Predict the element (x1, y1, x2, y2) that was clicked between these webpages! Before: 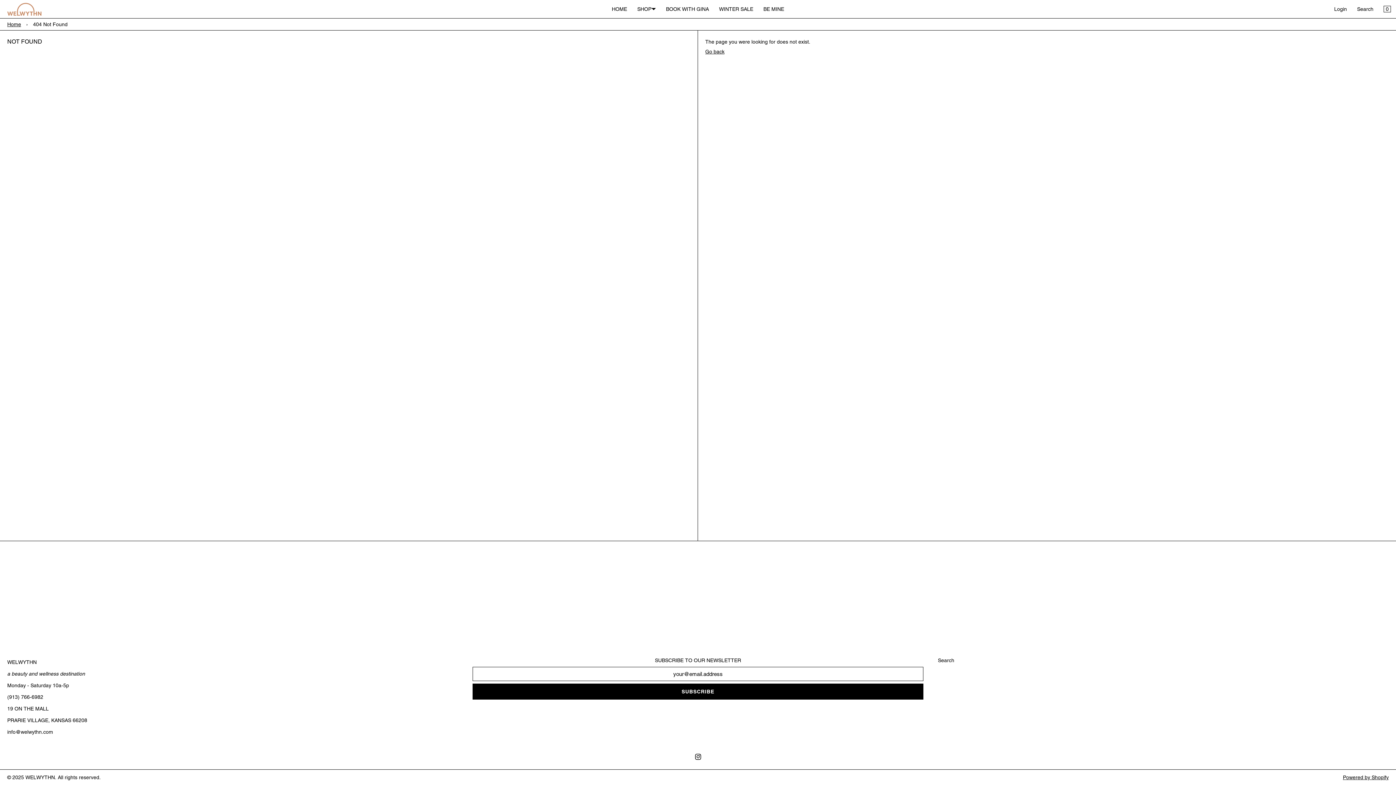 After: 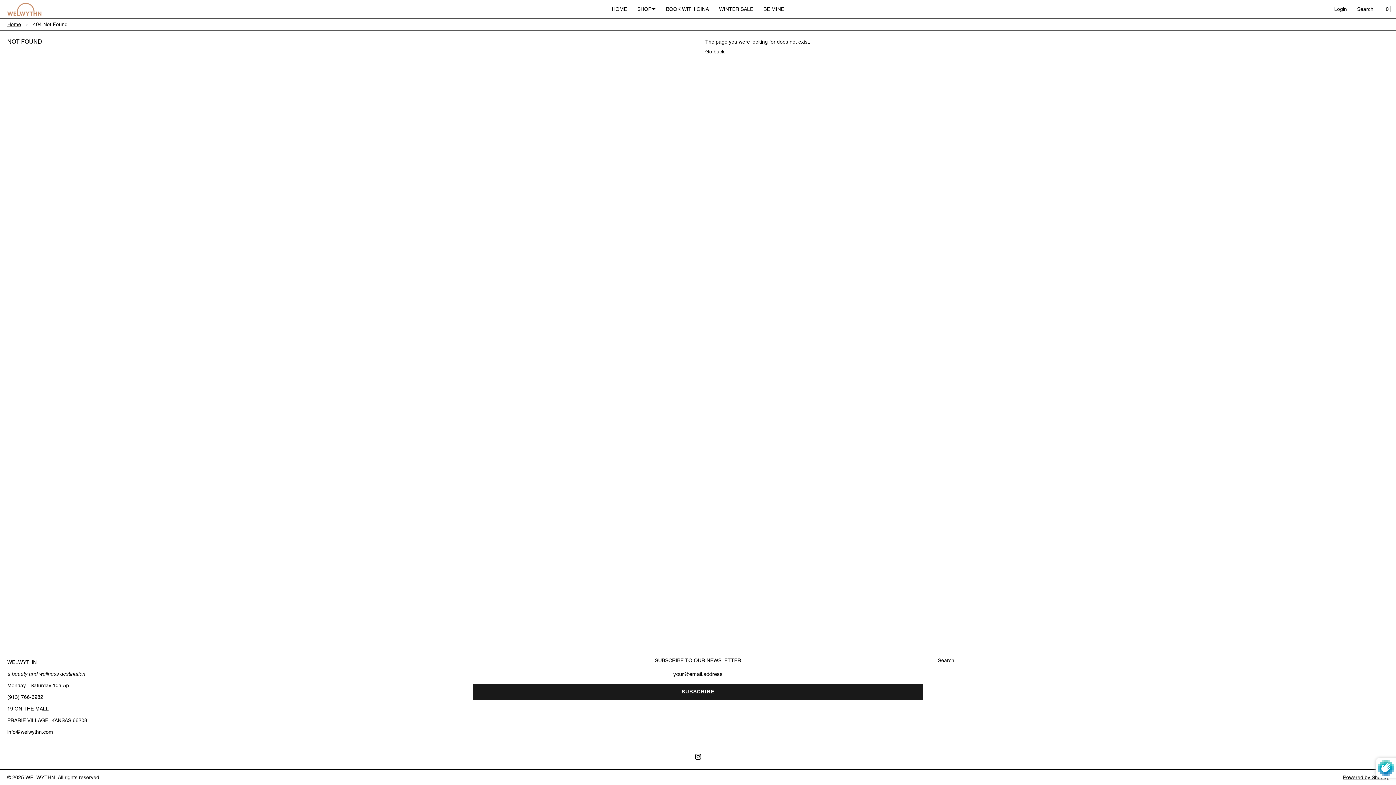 Action: label: SUBSCRIBE bbox: (472, 684, 923, 700)